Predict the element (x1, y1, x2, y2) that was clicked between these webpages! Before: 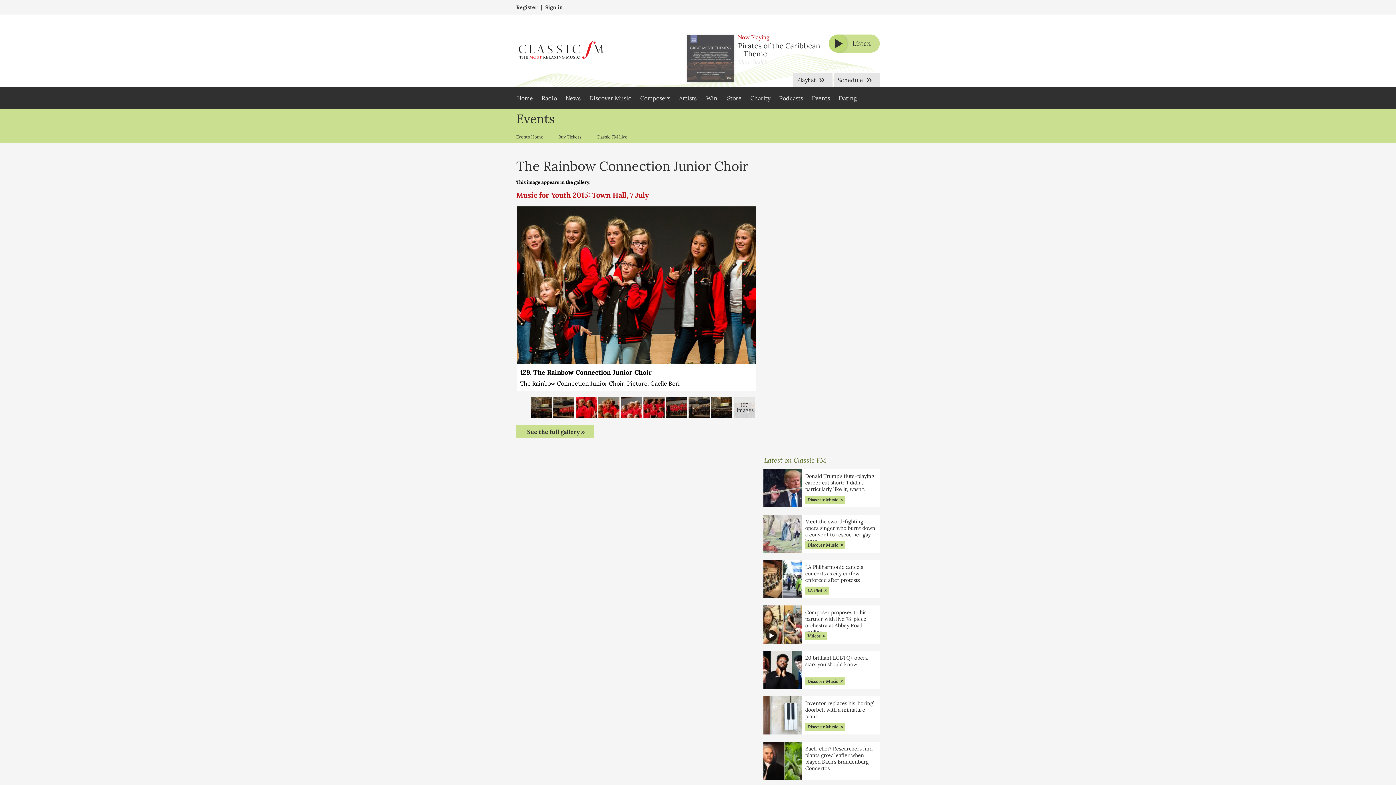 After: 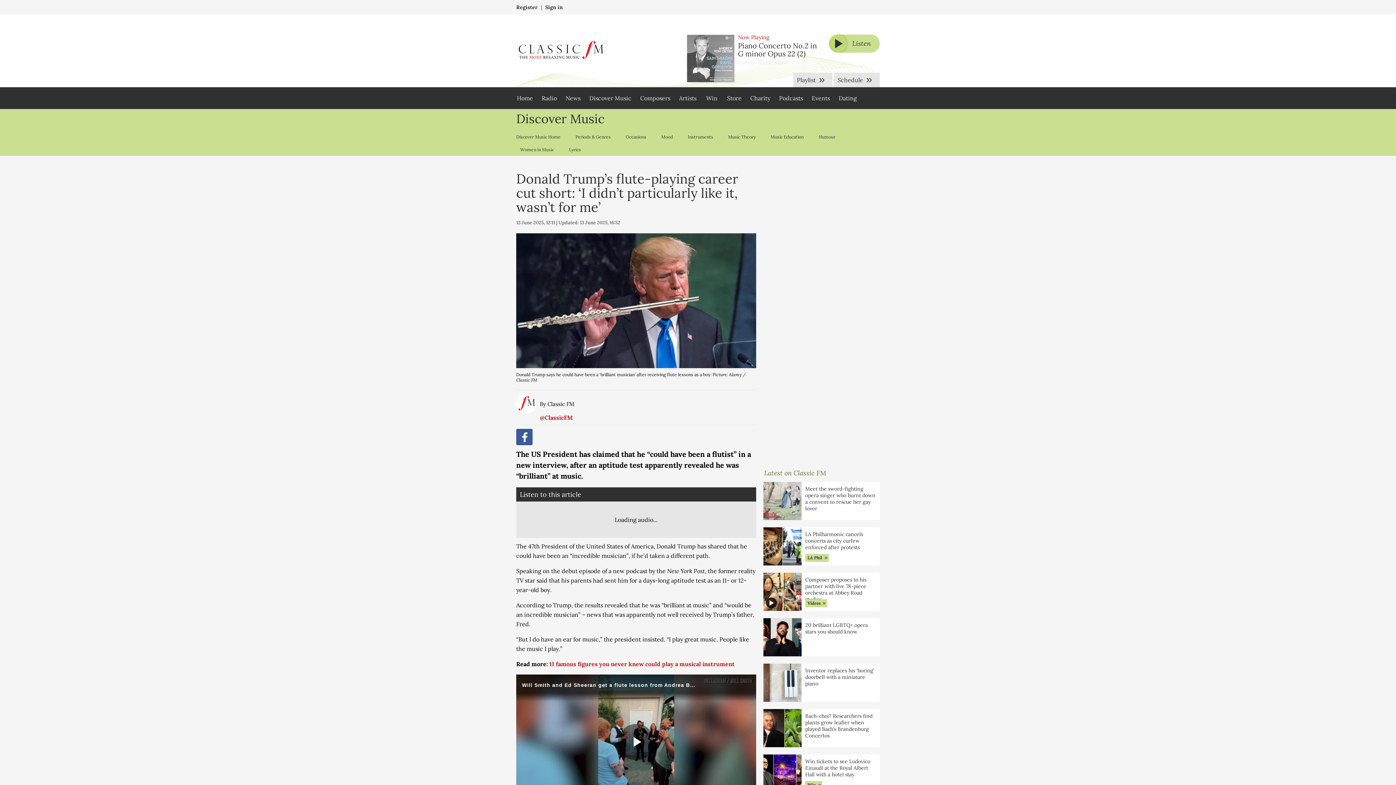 Action: bbox: (763, 469, 880, 507) label: Donald Trump’s flute-playing career cut short: ‘I didn’t particularly like it, wasn’t
for me’